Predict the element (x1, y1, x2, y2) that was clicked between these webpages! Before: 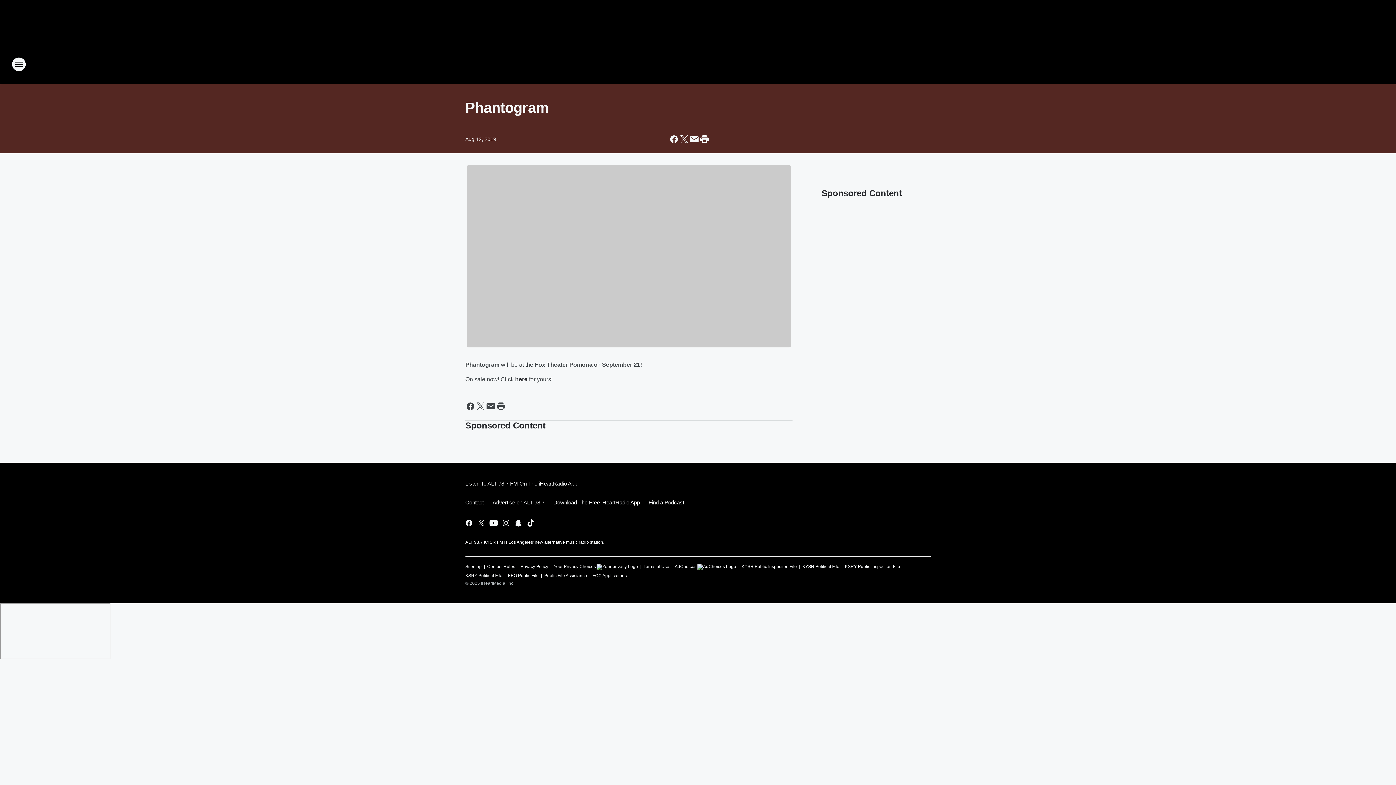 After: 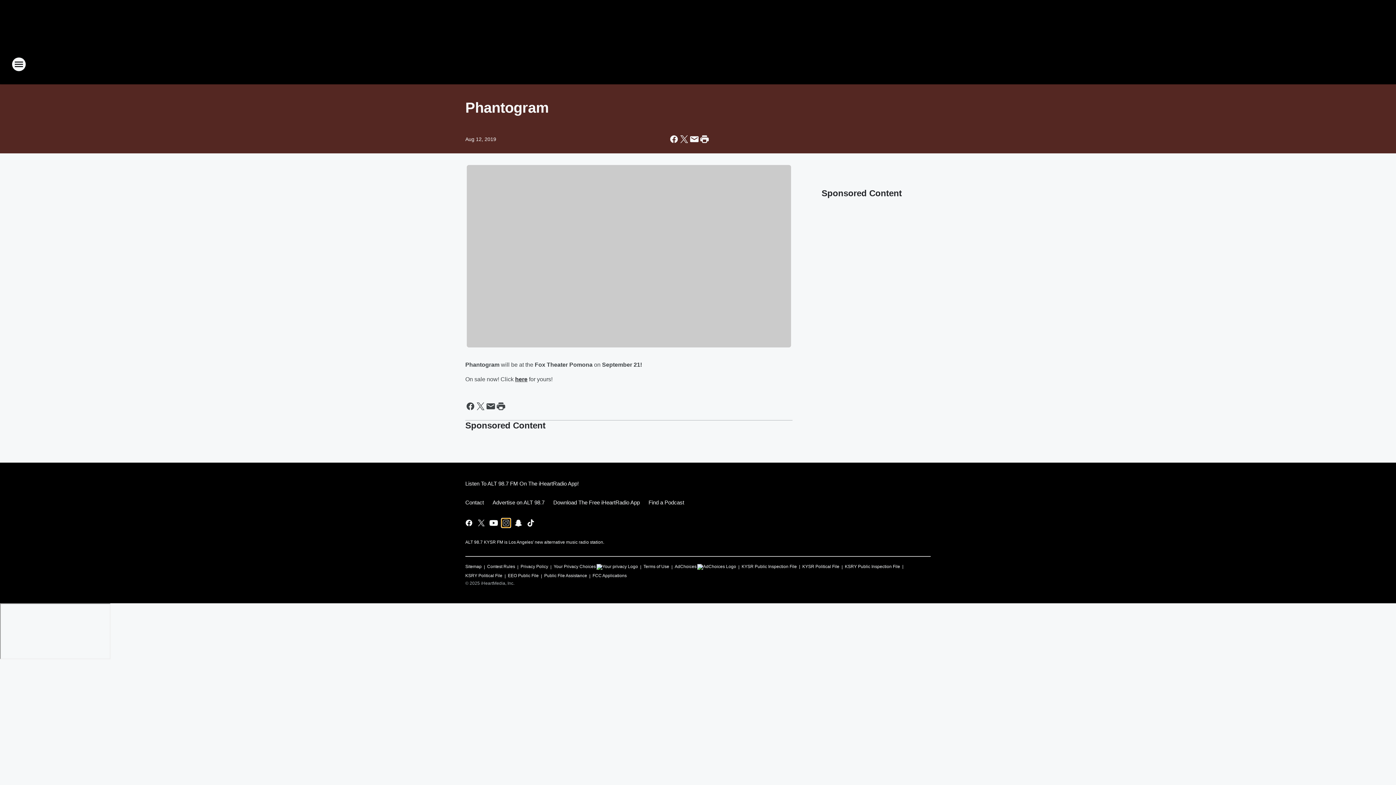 Action: label: Visit us on instagram bbox: (501, 518, 510, 527)